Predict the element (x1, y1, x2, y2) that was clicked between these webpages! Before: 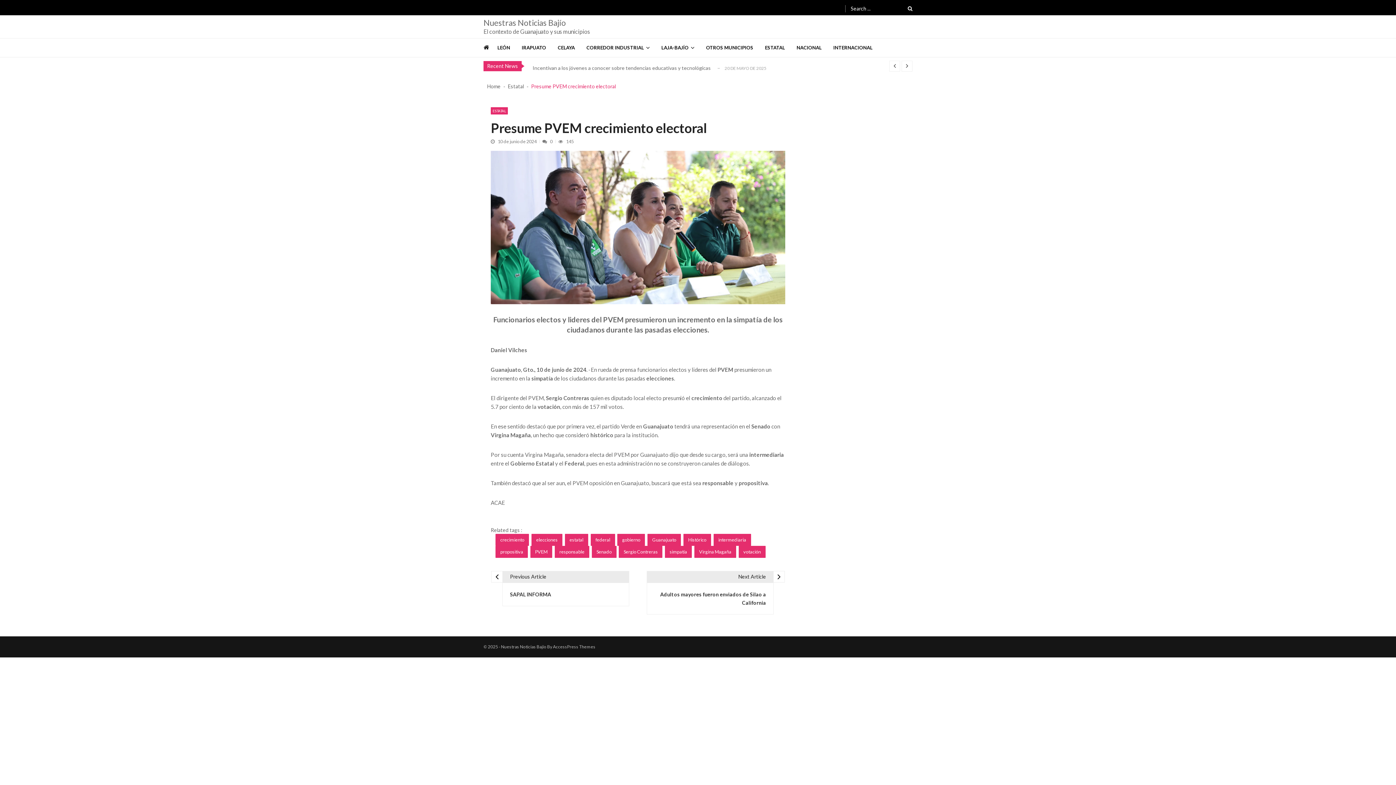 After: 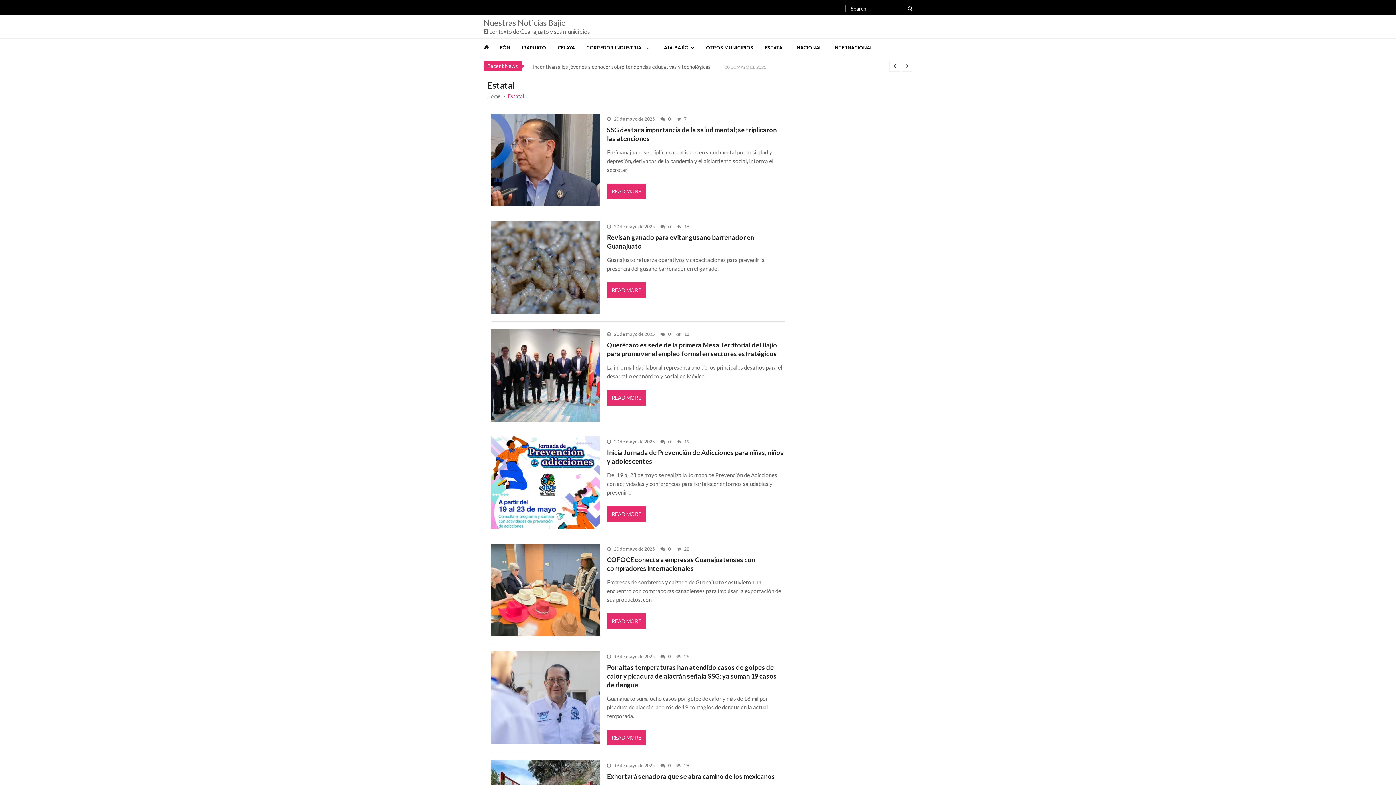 Action: label: Estatal bbox: (508, 82, 524, 90)